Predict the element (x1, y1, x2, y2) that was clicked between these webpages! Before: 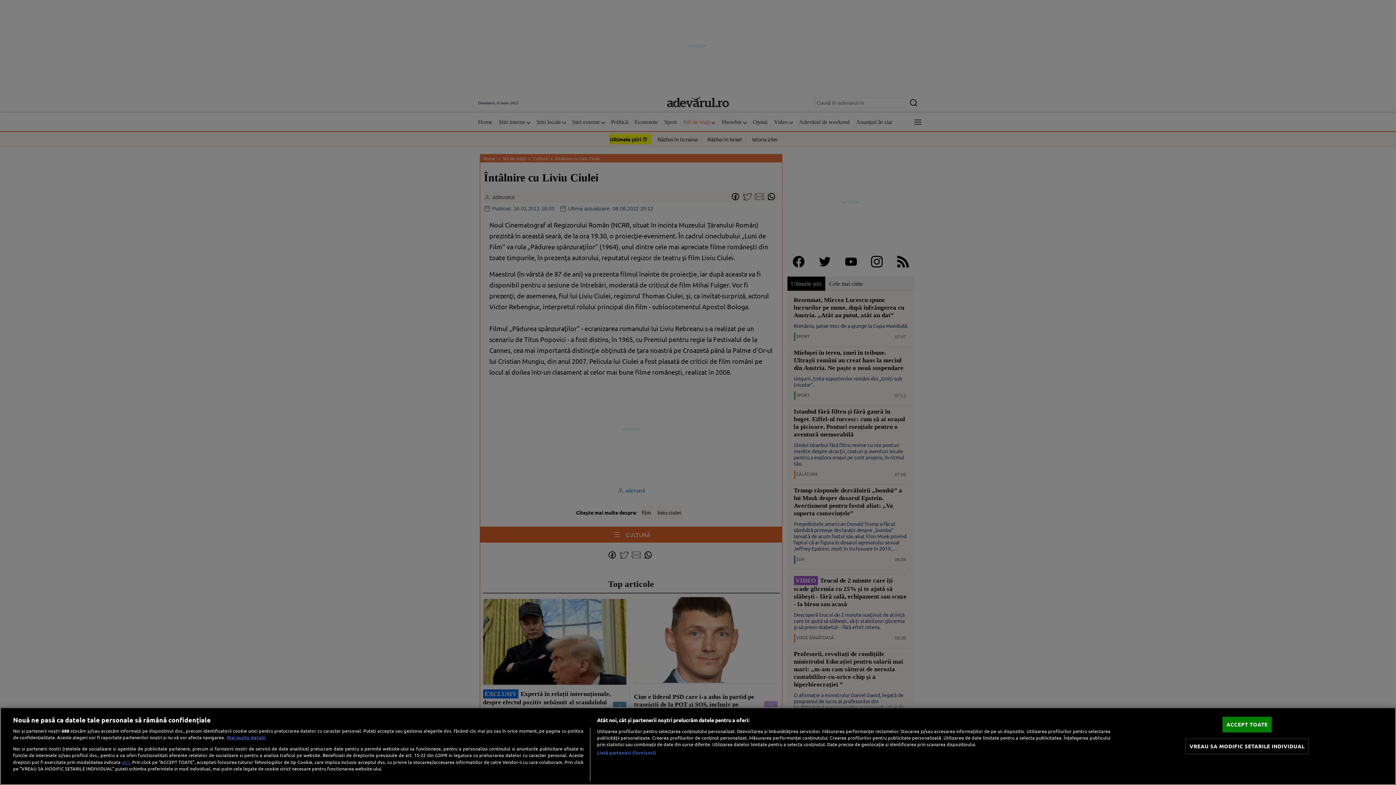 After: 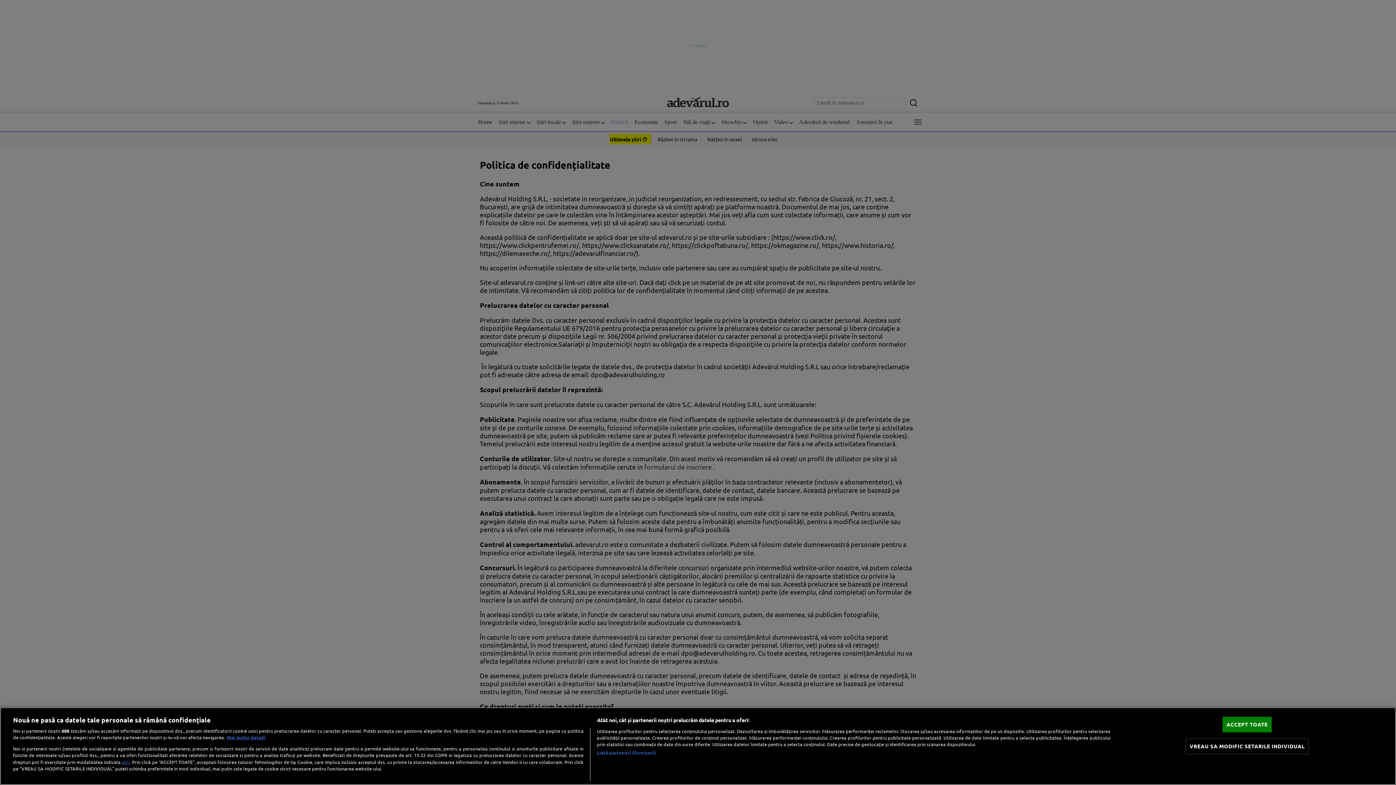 Action: label: aici bbox: (121, 758, 129, 765)